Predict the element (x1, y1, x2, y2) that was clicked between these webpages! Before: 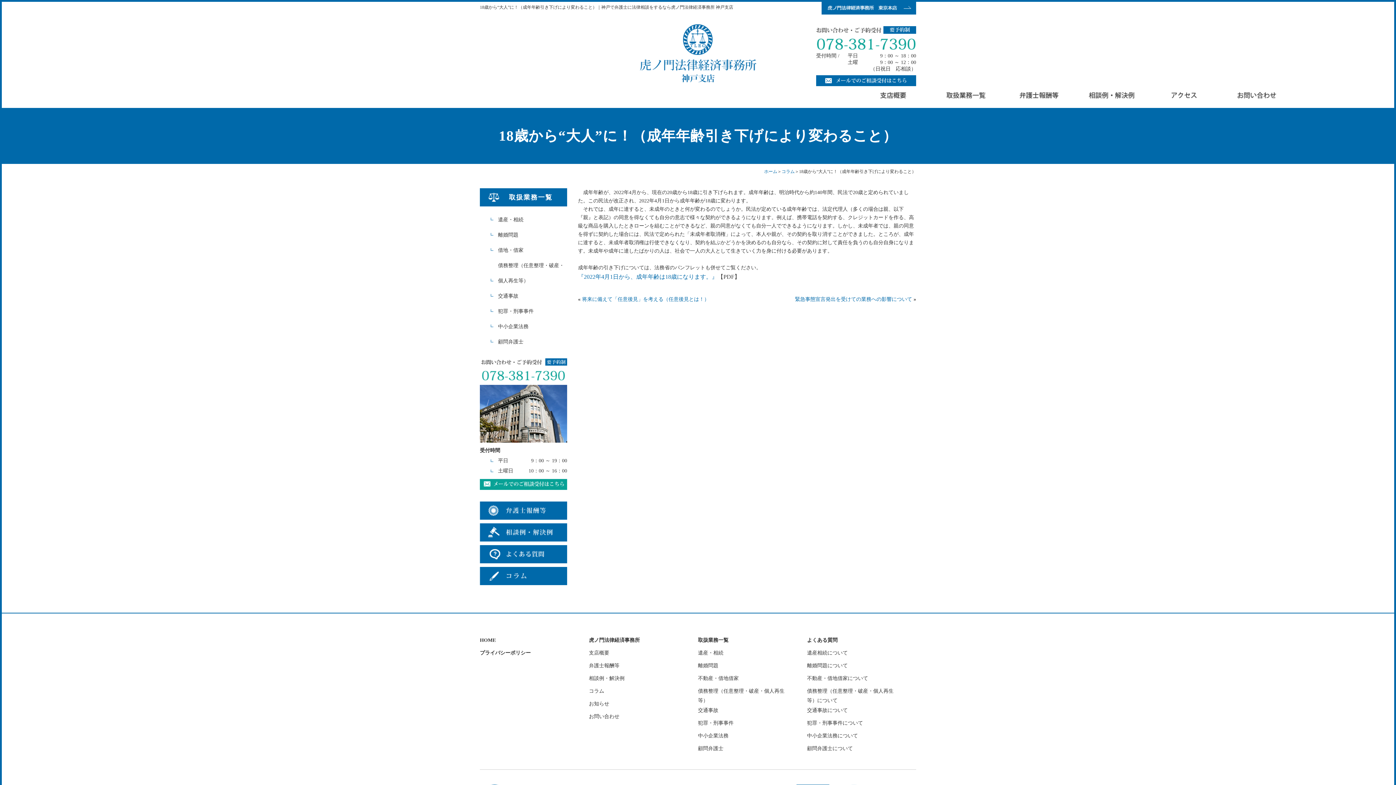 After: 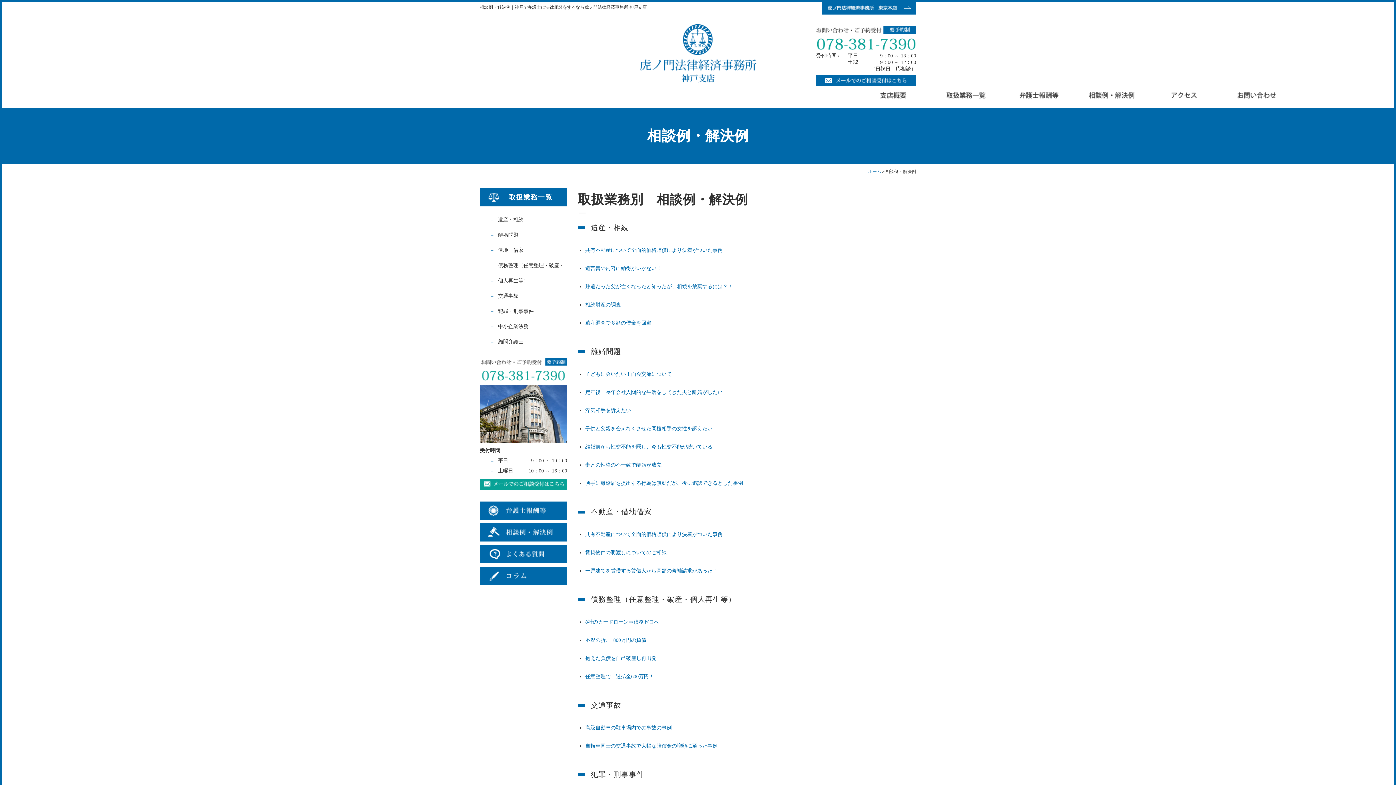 Action: bbox: (589, 676, 624, 681) label: 相談例・解決例